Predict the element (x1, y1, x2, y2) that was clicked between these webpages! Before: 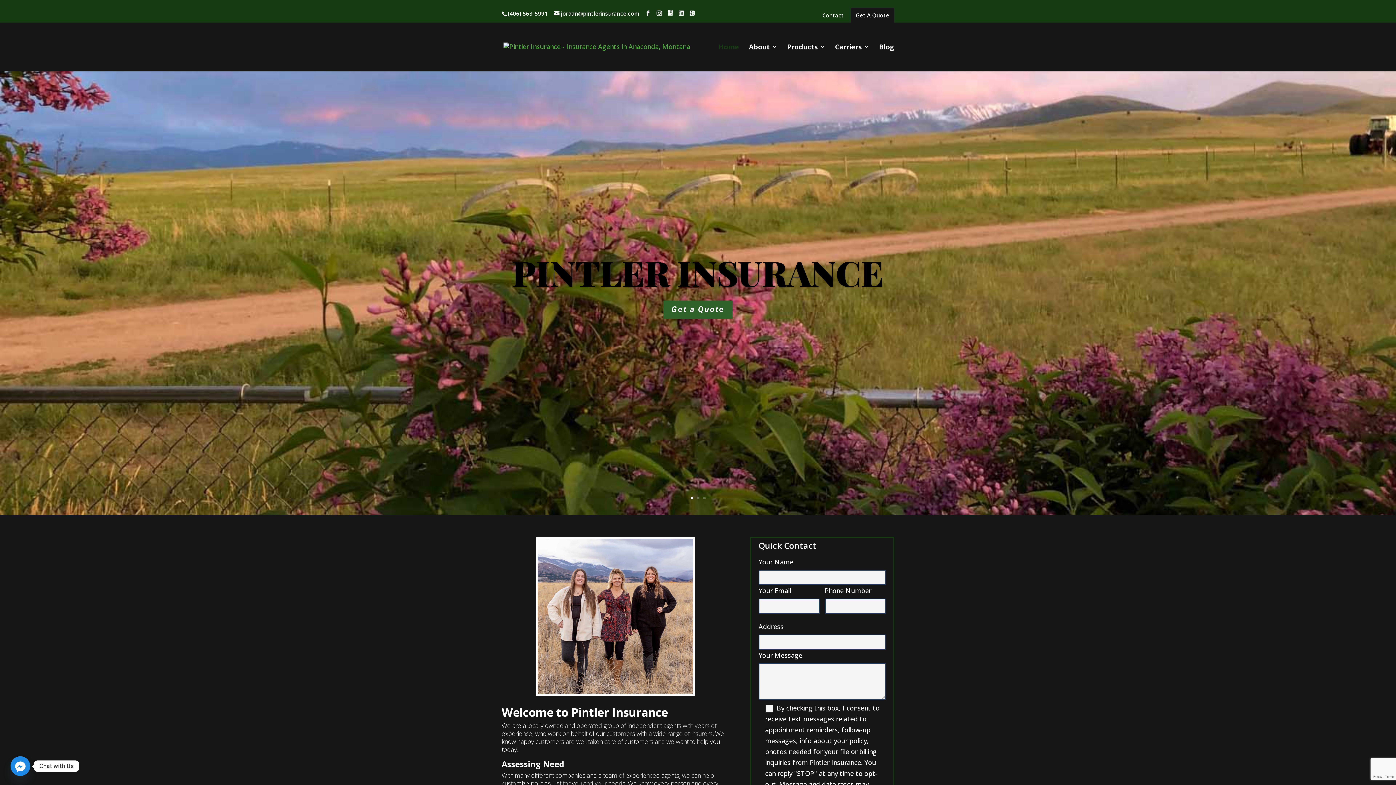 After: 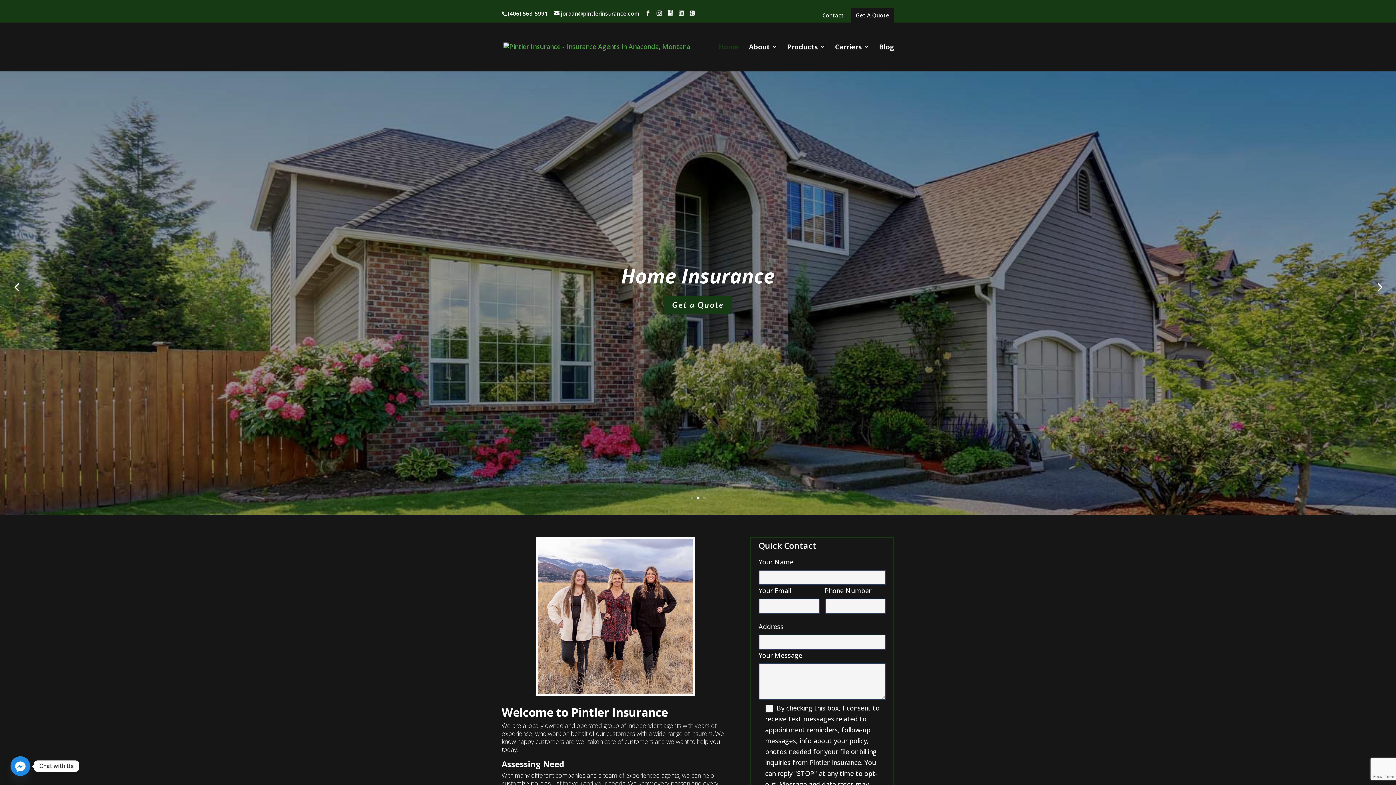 Action: bbox: (696, 497, 699, 499) label: 2